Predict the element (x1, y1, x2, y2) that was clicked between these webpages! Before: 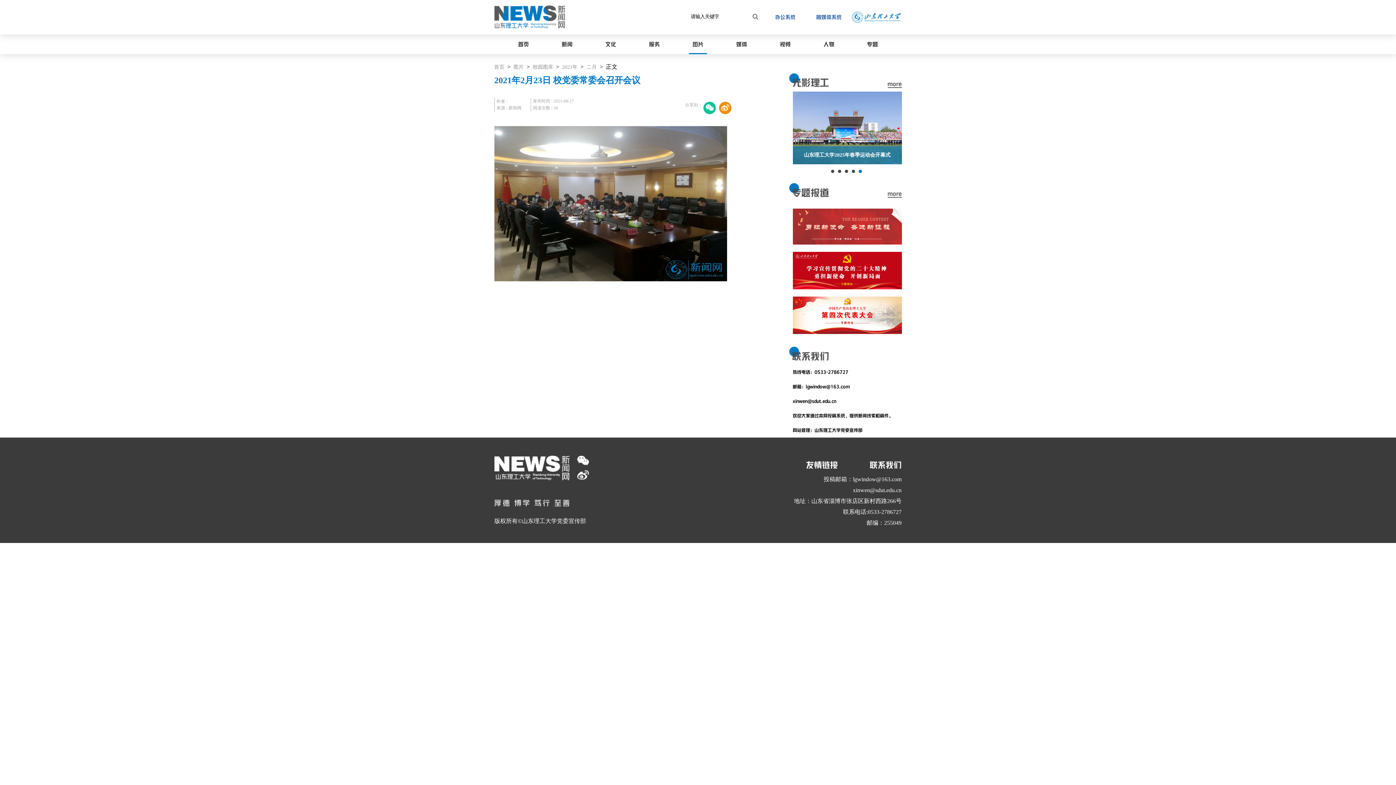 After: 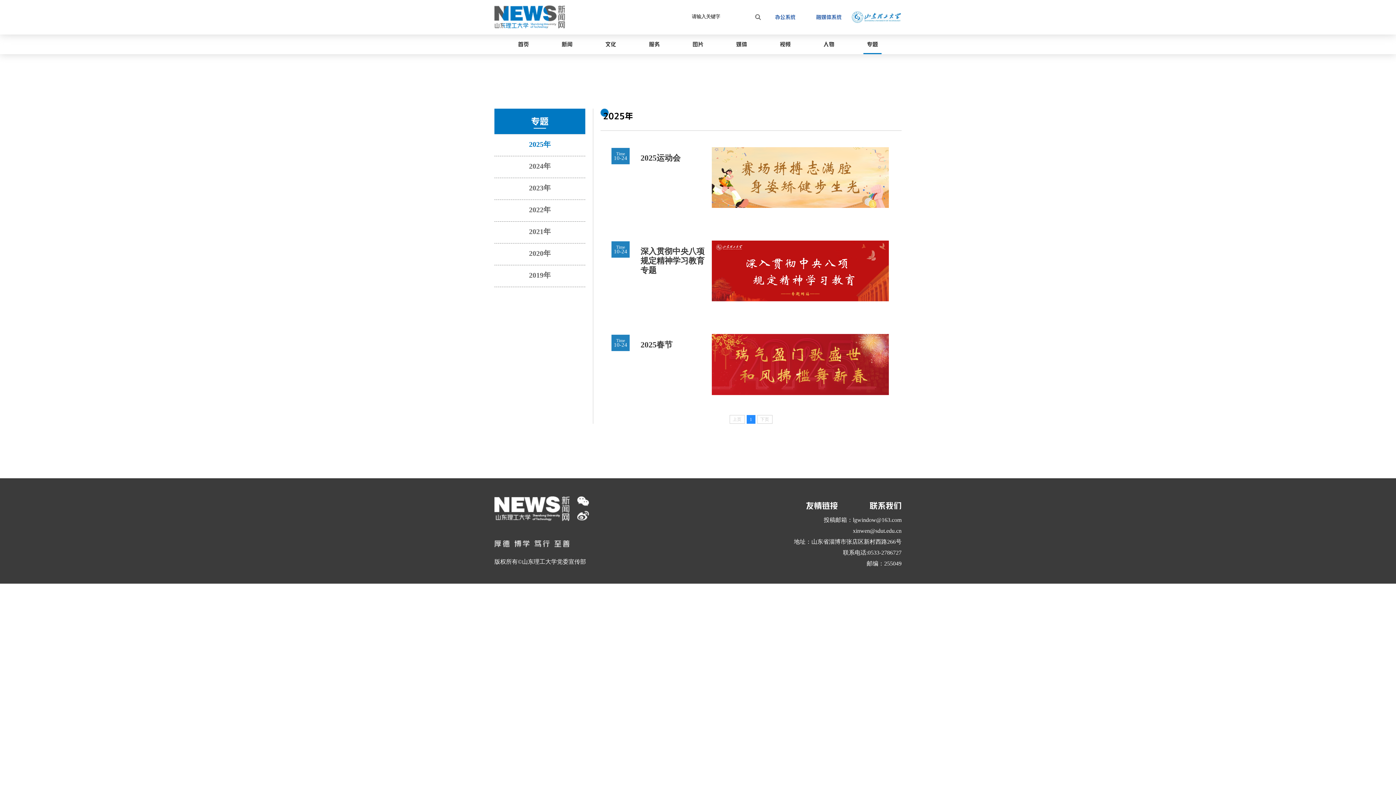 Action: bbox: (850, 34, 894, 53) label: 专题